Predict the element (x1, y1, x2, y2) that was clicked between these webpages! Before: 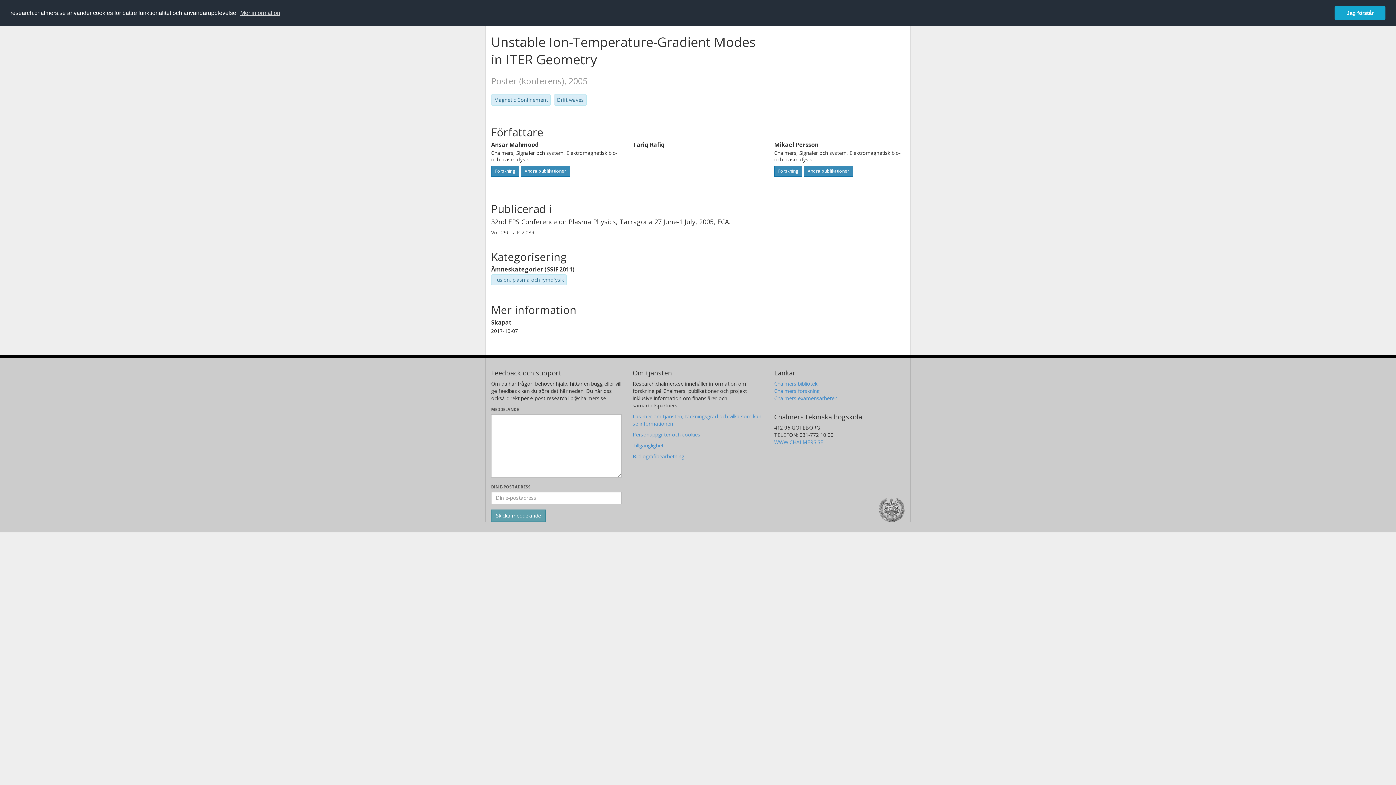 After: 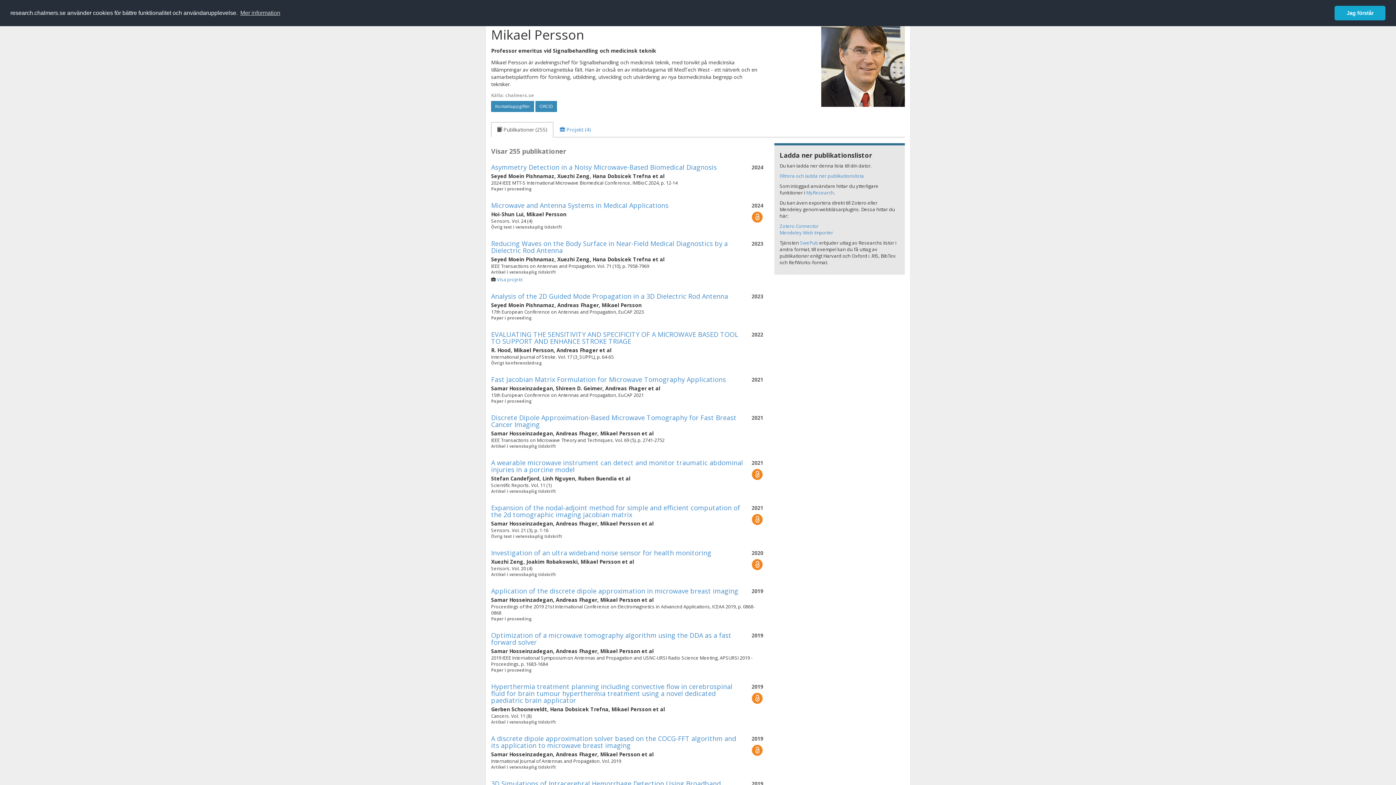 Action: label: Forskning bbox: (774, 165, 802, 176)